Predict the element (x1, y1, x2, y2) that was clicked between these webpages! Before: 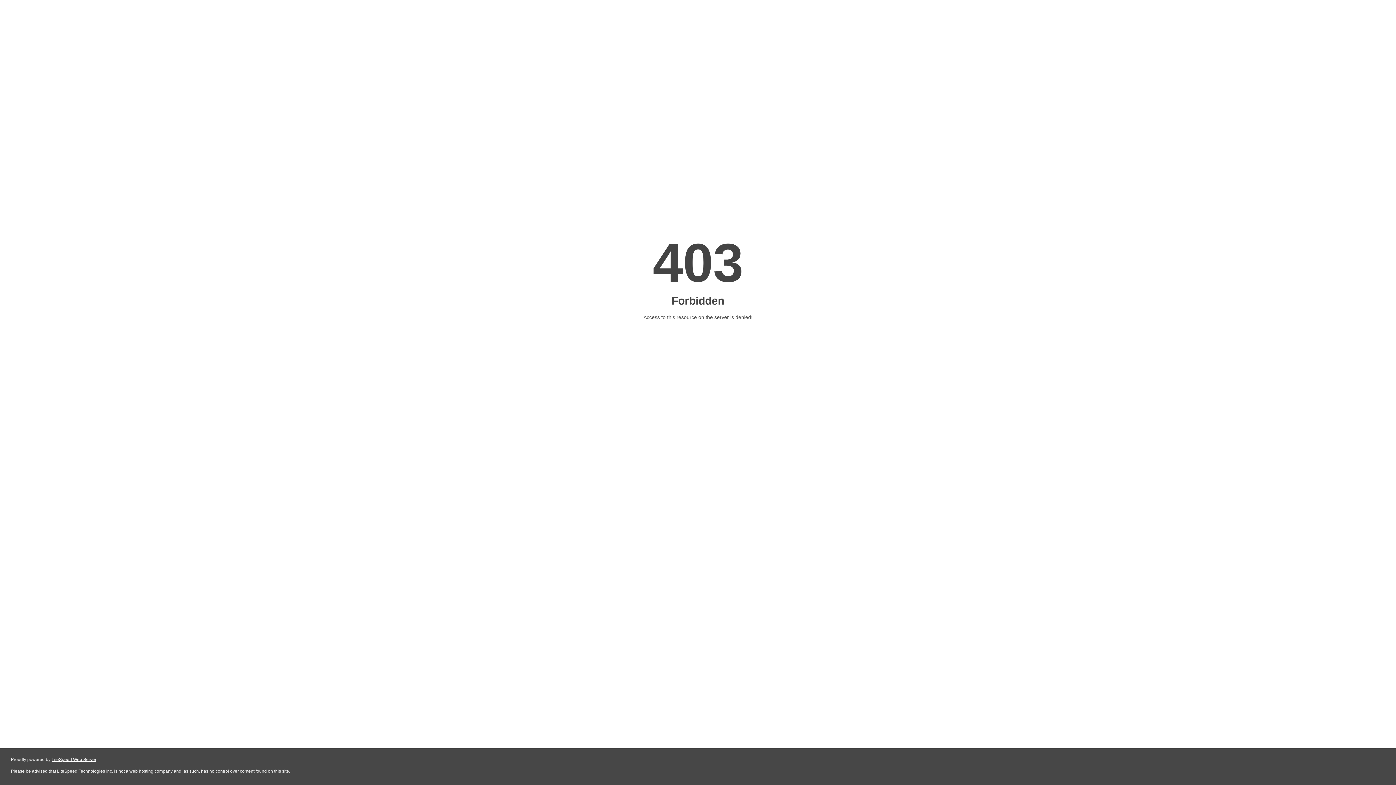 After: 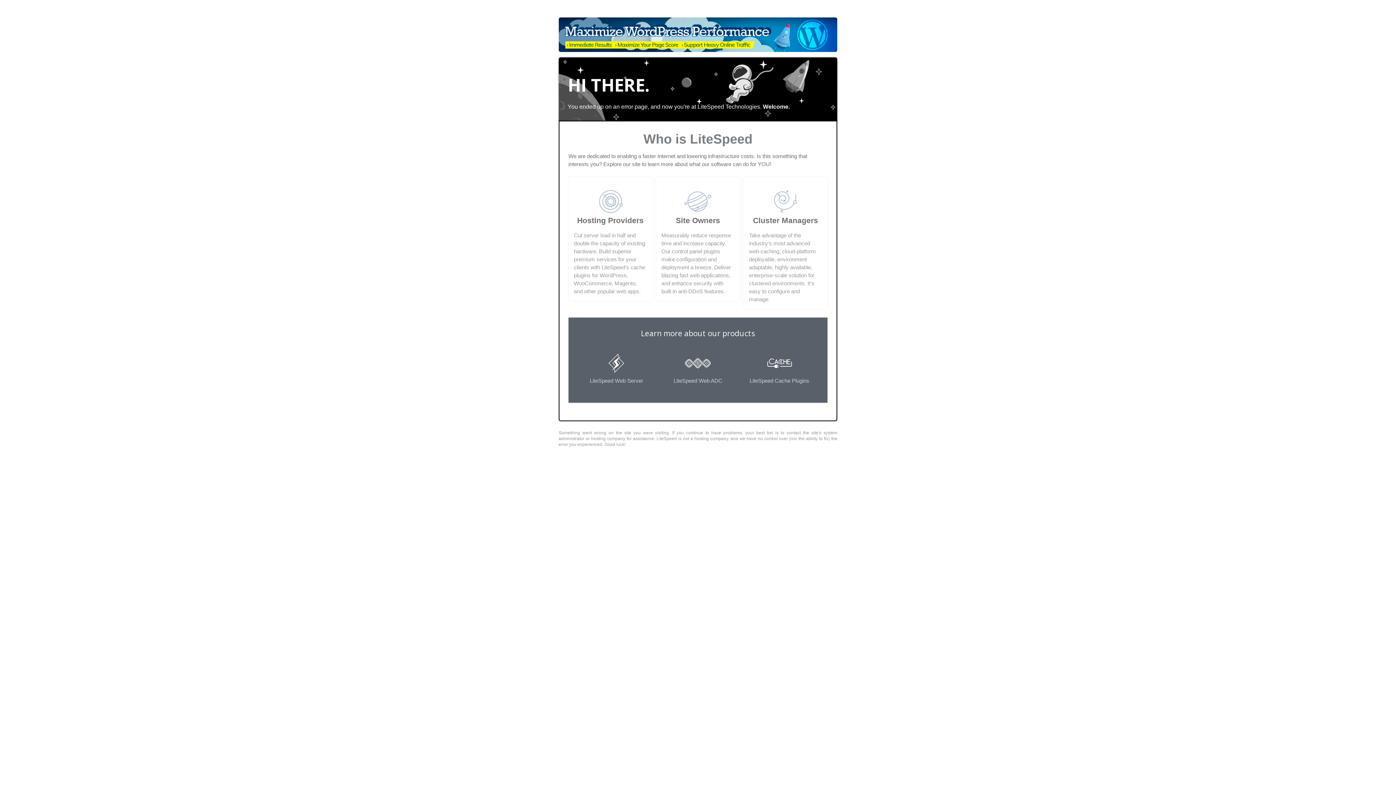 Action: bbox: (51, 757, 96, 762) label: LiteSpeed Web Server